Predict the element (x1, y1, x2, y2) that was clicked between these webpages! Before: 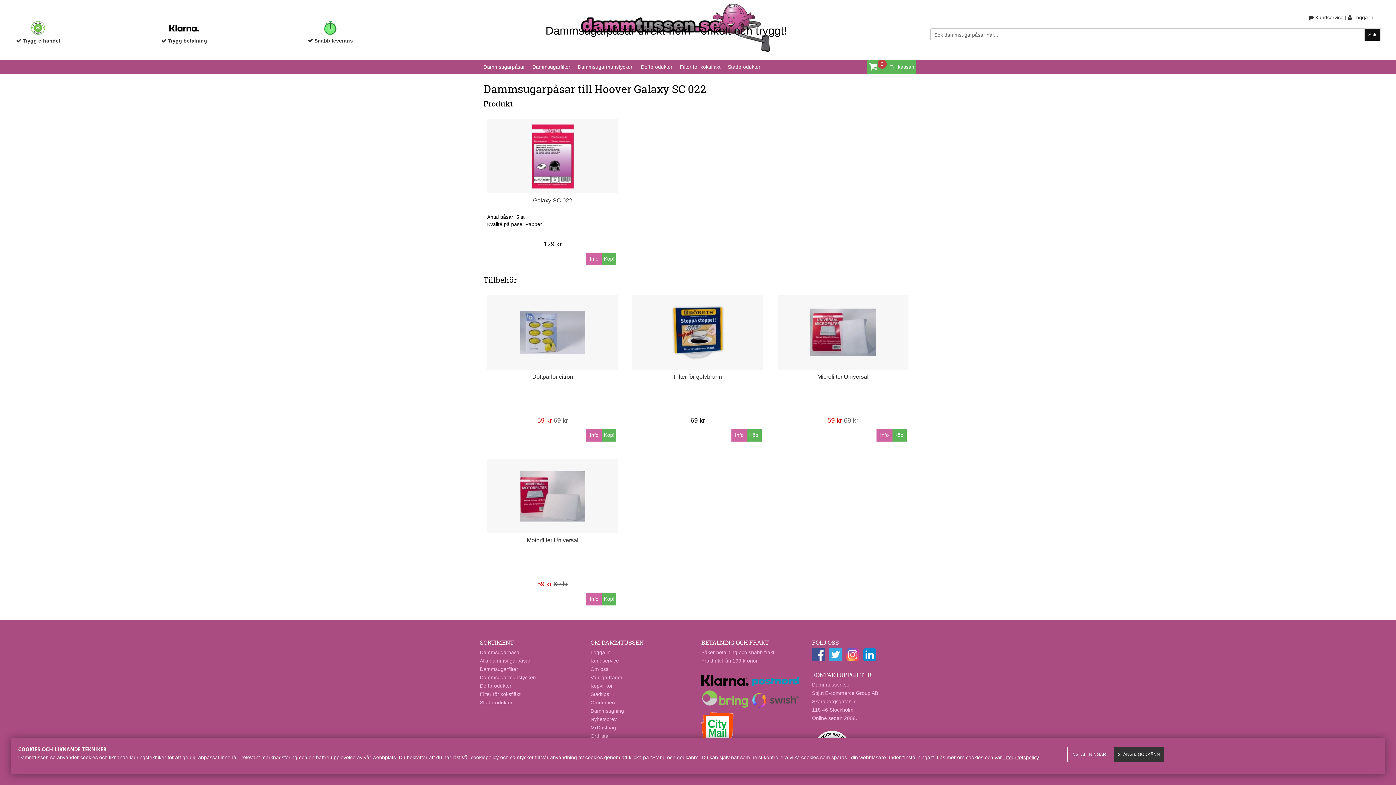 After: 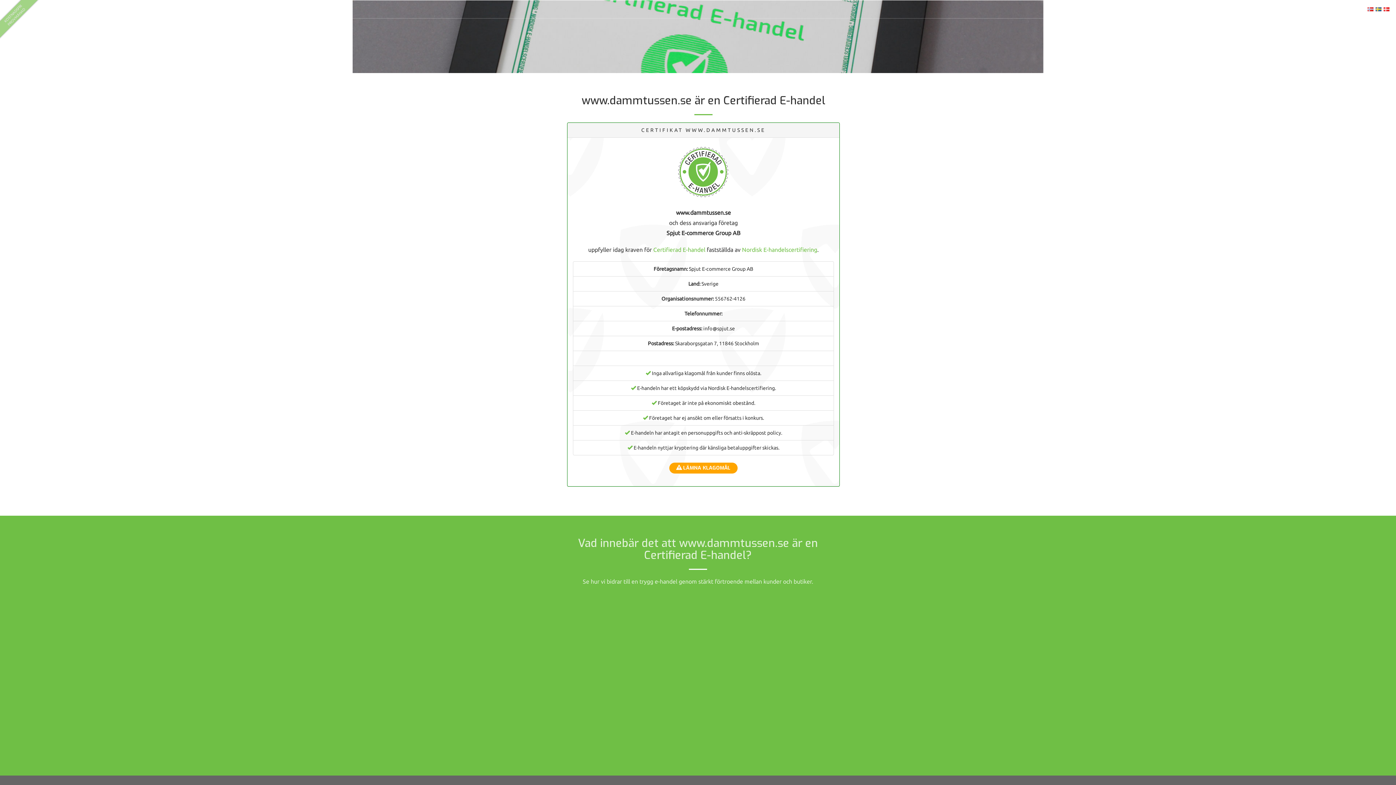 Action: bbox: (30, 30, 45, 36)